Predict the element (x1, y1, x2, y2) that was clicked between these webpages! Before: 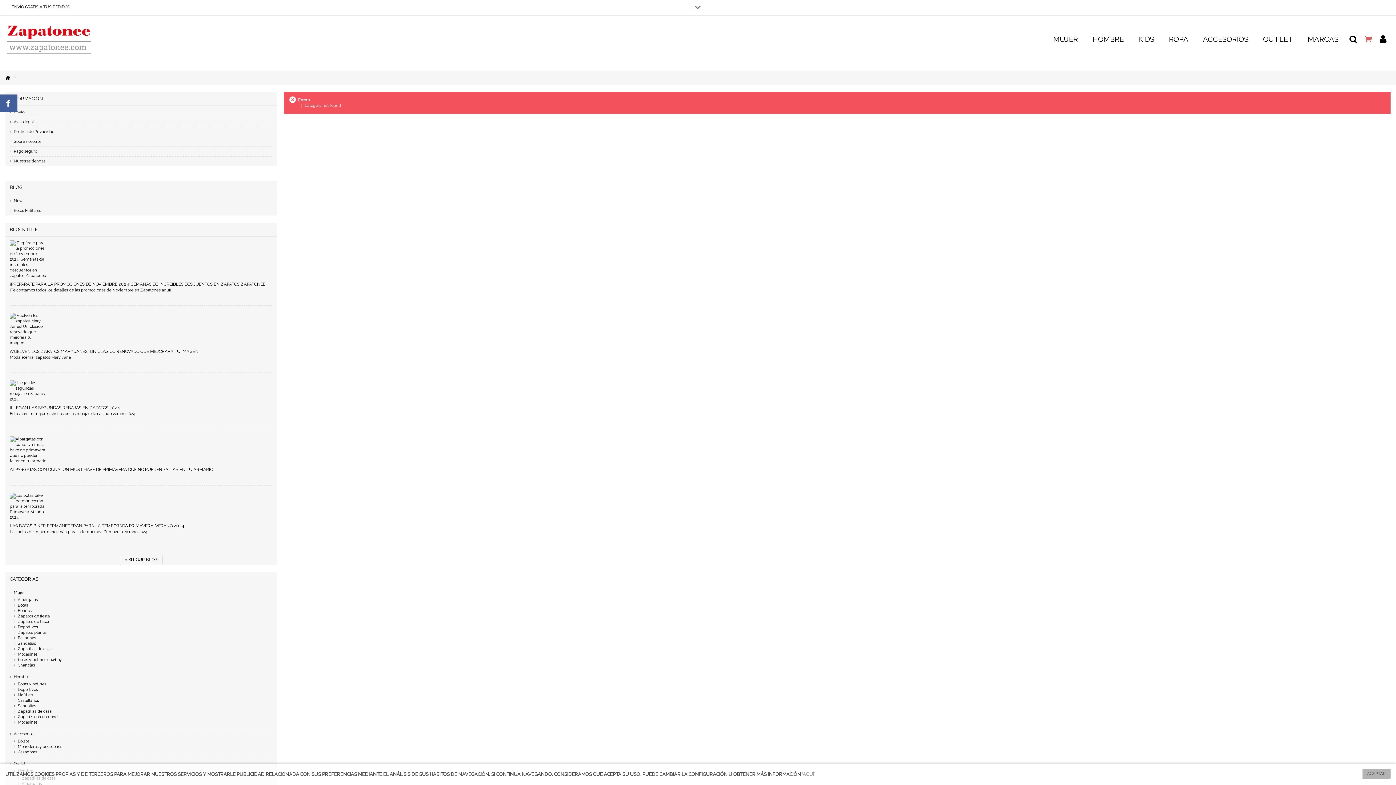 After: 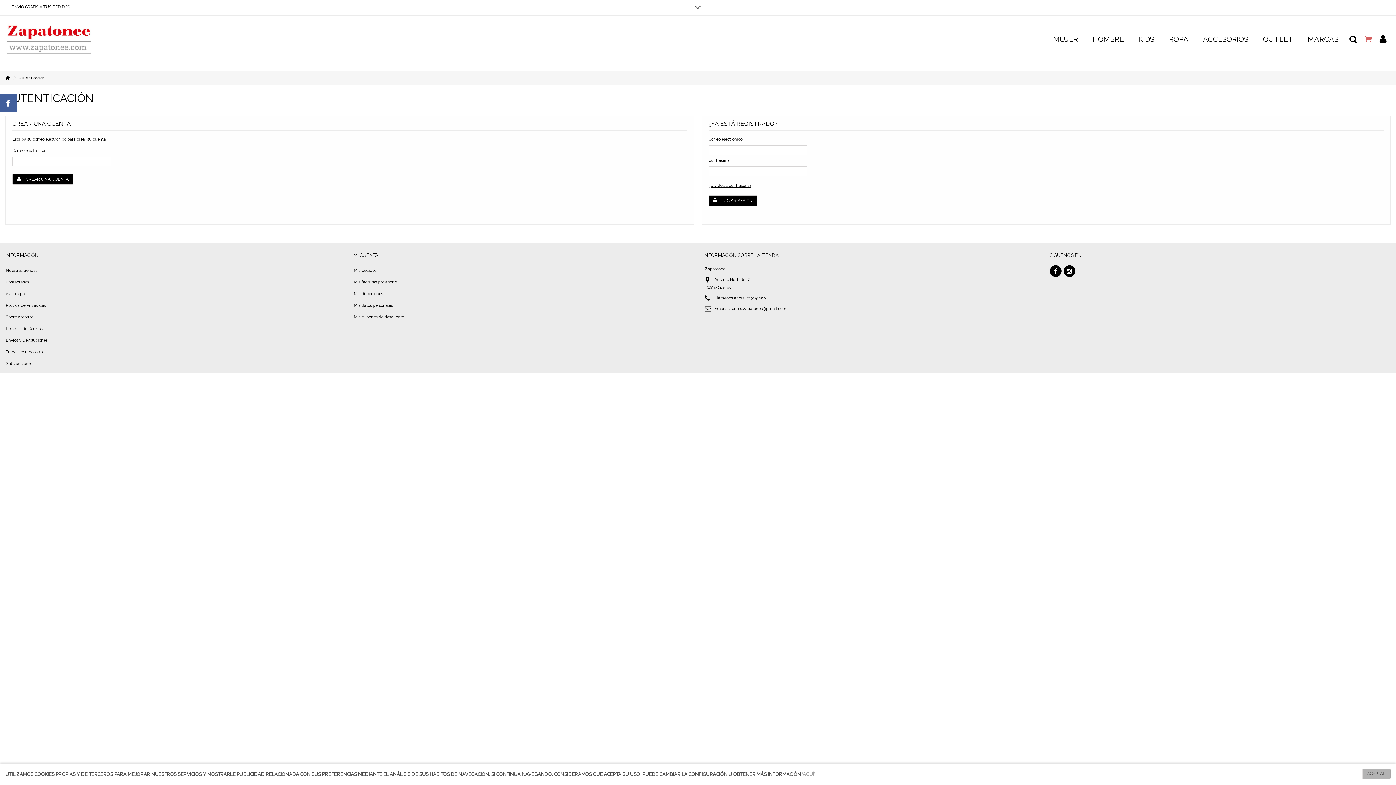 Action: label: Iniciar sesión bbox: (1380, 34, 1386, 43)